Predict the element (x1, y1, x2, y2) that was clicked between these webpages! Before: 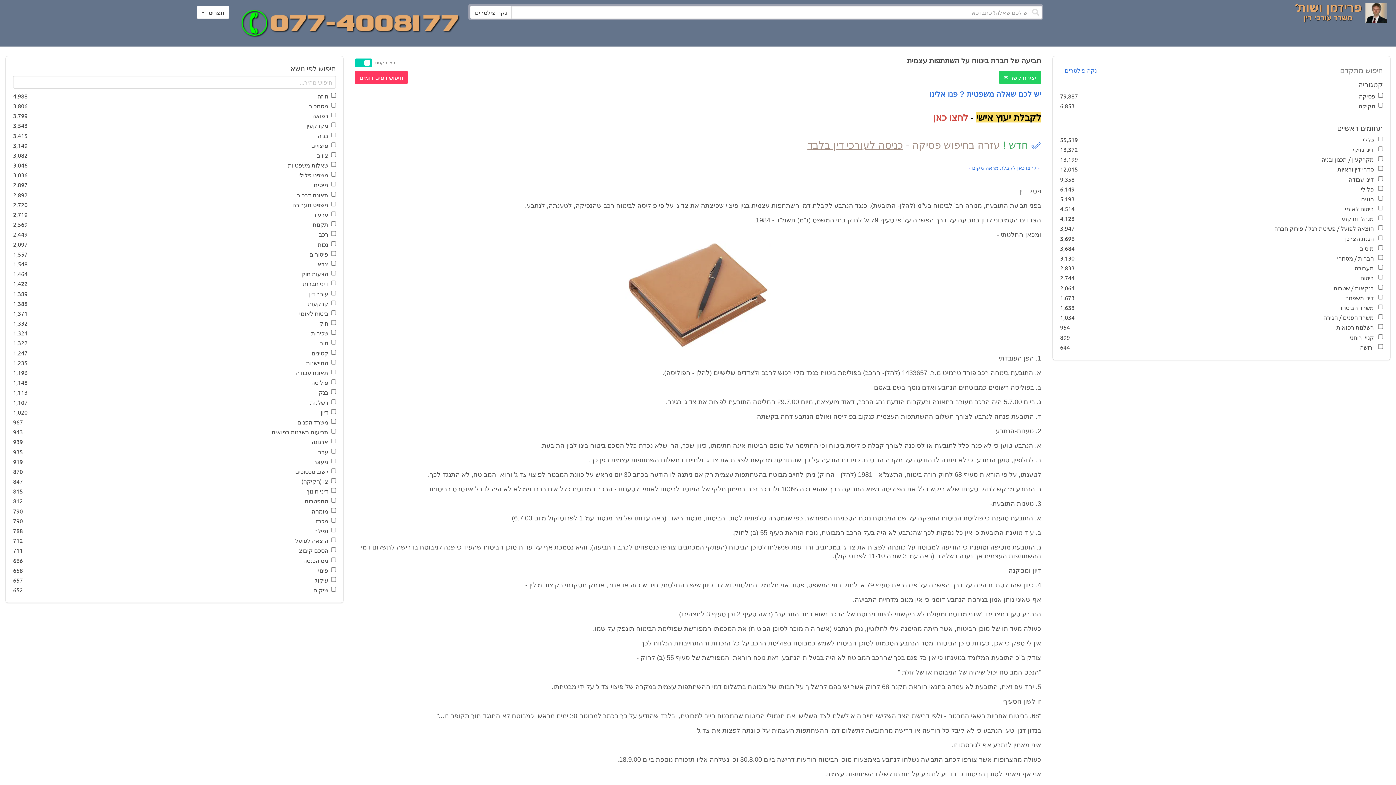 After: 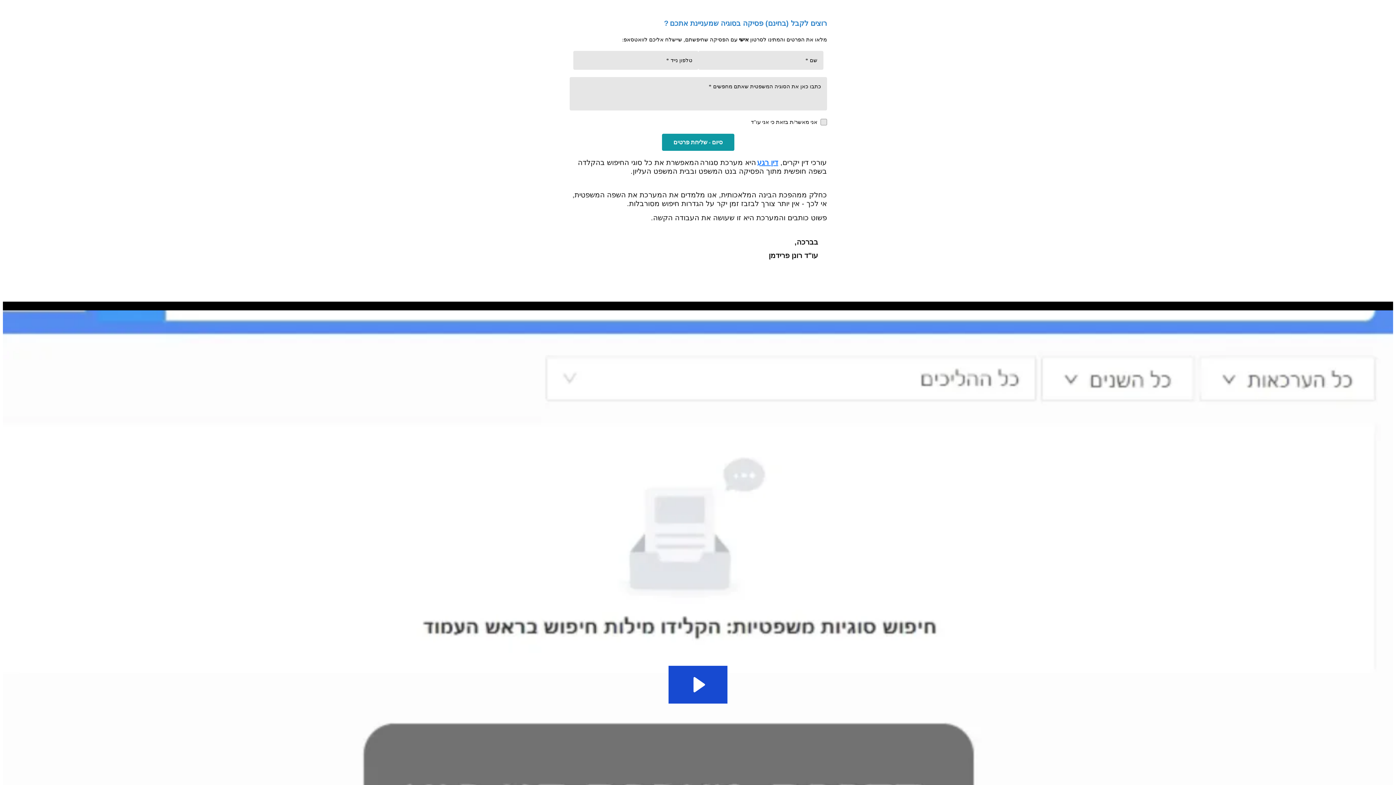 Action: bbox: (807, 142, 1041, 150) label: ✅ חדש ! עזרה בחיפוש פסיקה - כניסה לעורכי דין בלבד